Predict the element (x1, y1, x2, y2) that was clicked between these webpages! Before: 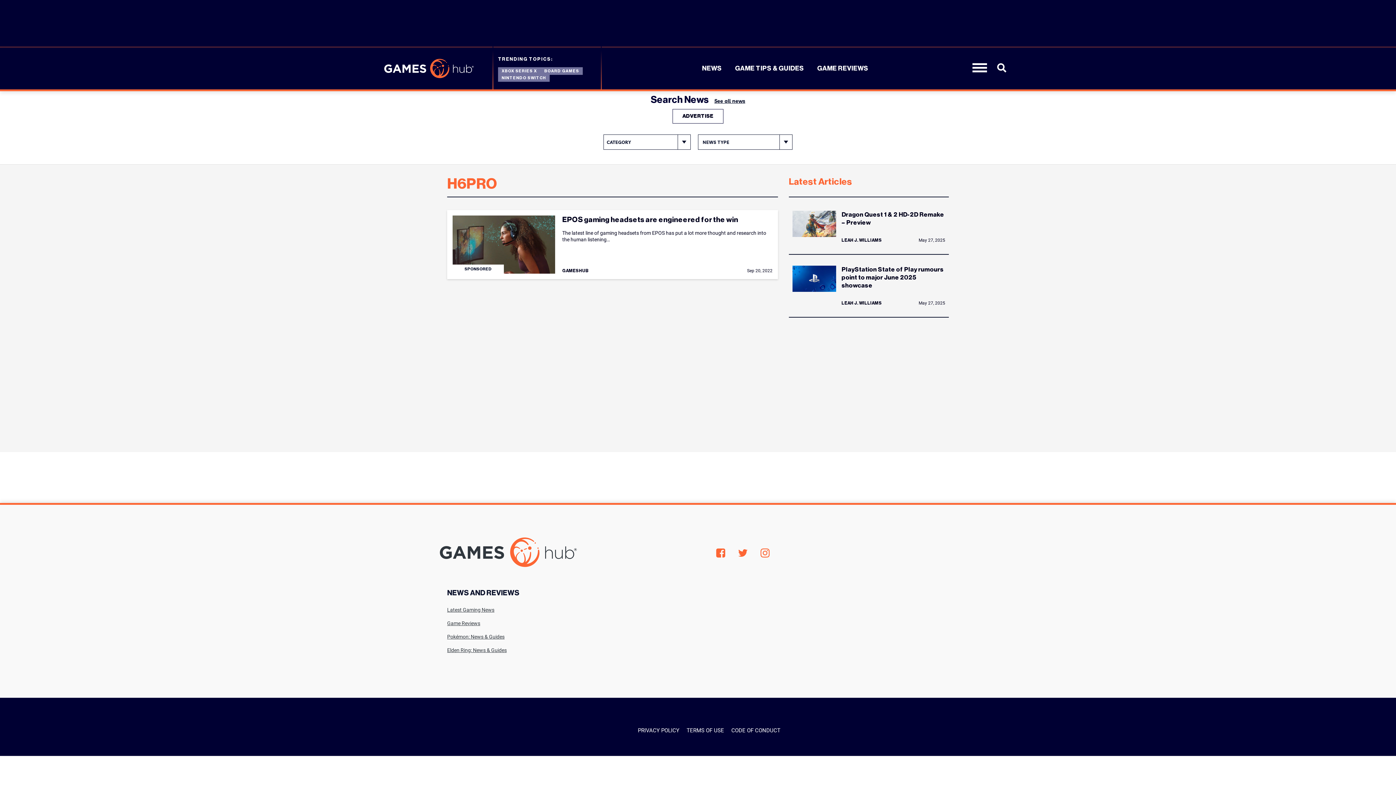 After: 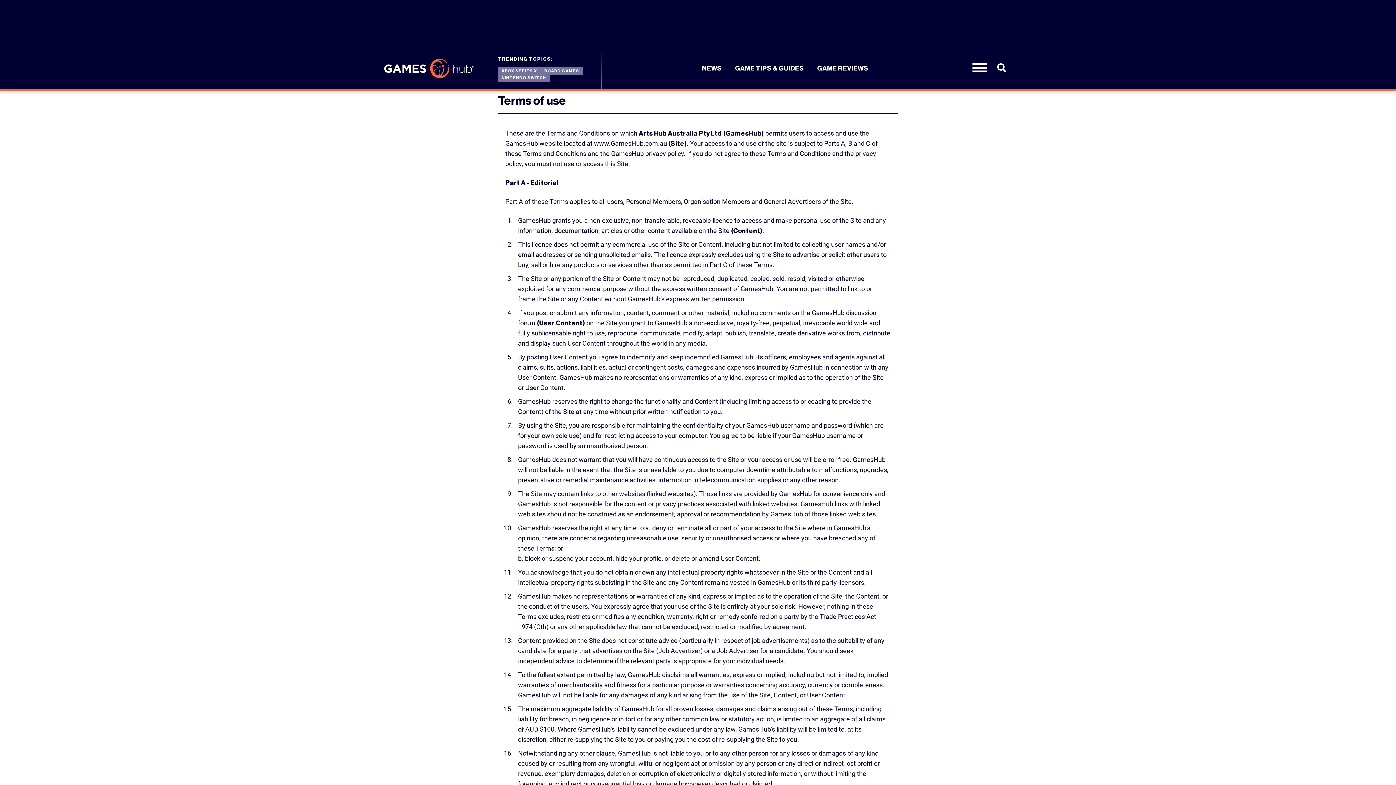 Action: label: TERMS OF USE bbox: (686, 727, 724, 734)